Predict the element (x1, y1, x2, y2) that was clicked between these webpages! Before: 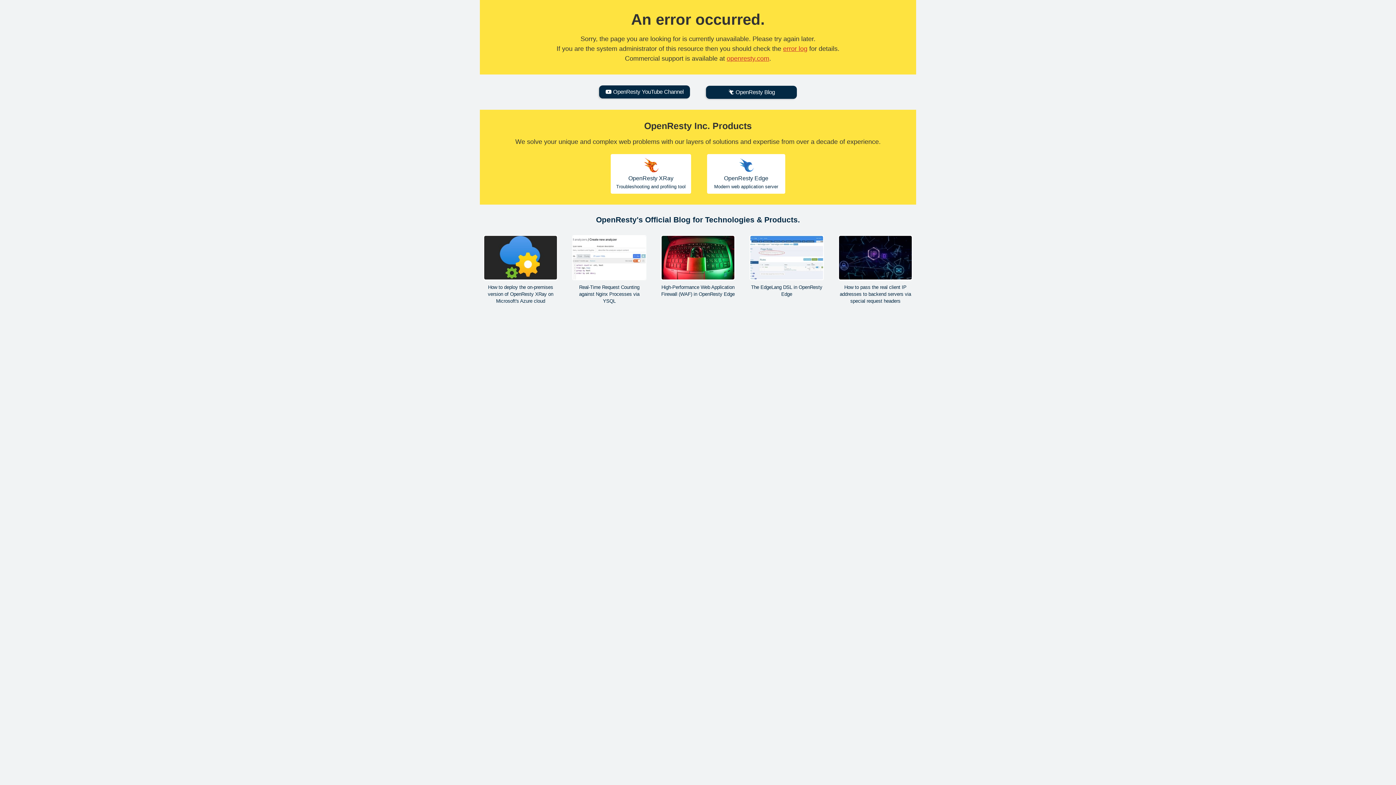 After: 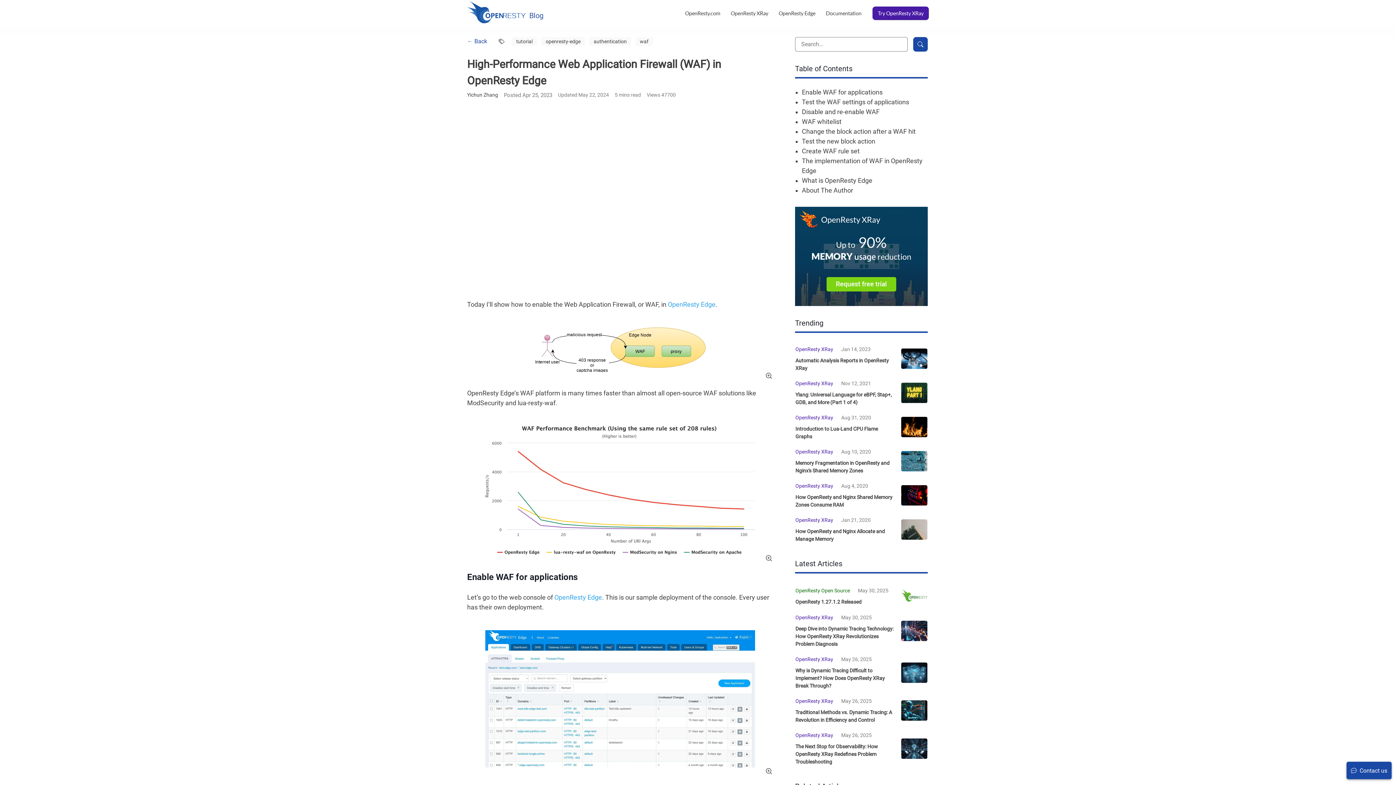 Action: label: High-Performance Web Application Firewall (WAF) in OpenResty Edge bbox: (661, 235, 735, 297)